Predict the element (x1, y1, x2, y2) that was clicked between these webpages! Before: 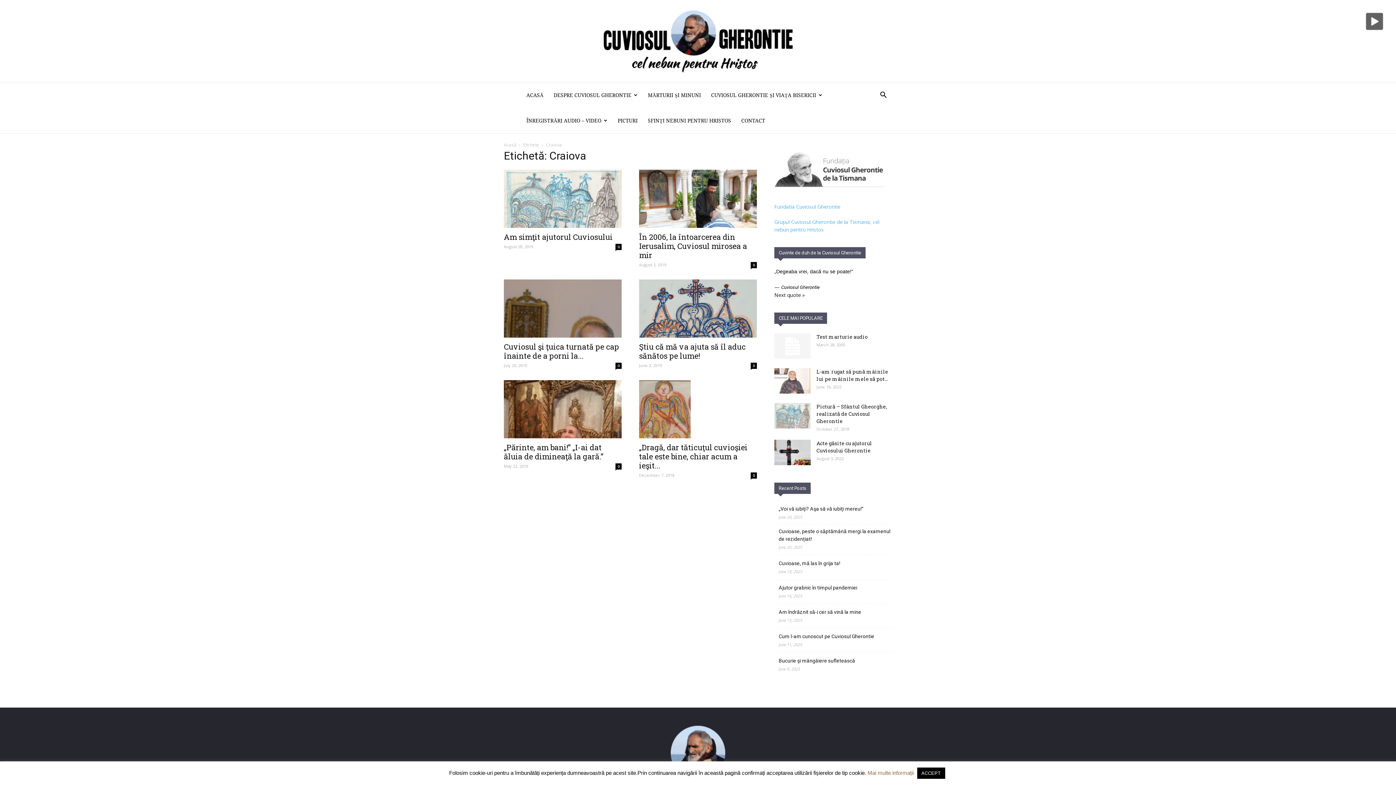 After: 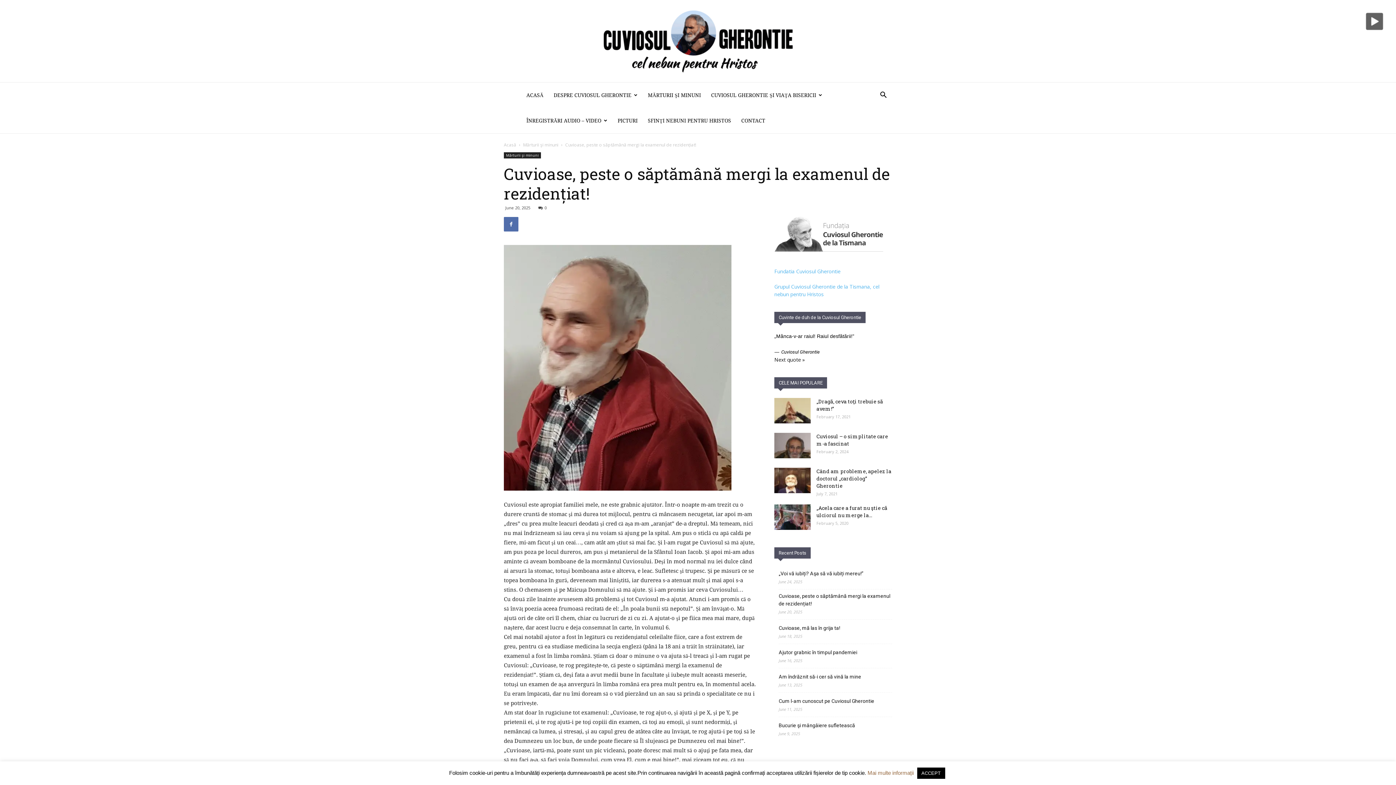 Action: bbox: (778, 528, 892, 543) label: Cuvioase, peste o săptămână mergi la examenul de rezidențiat!